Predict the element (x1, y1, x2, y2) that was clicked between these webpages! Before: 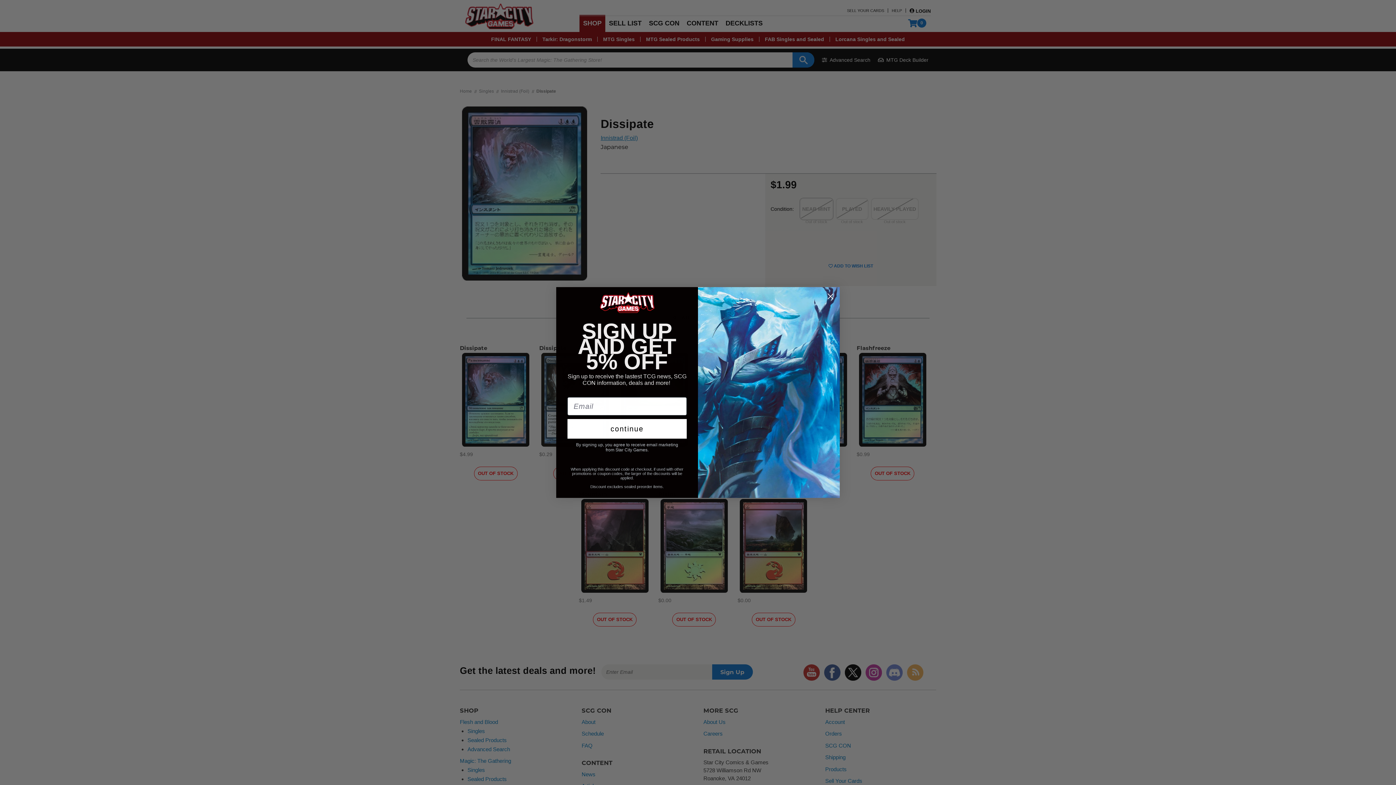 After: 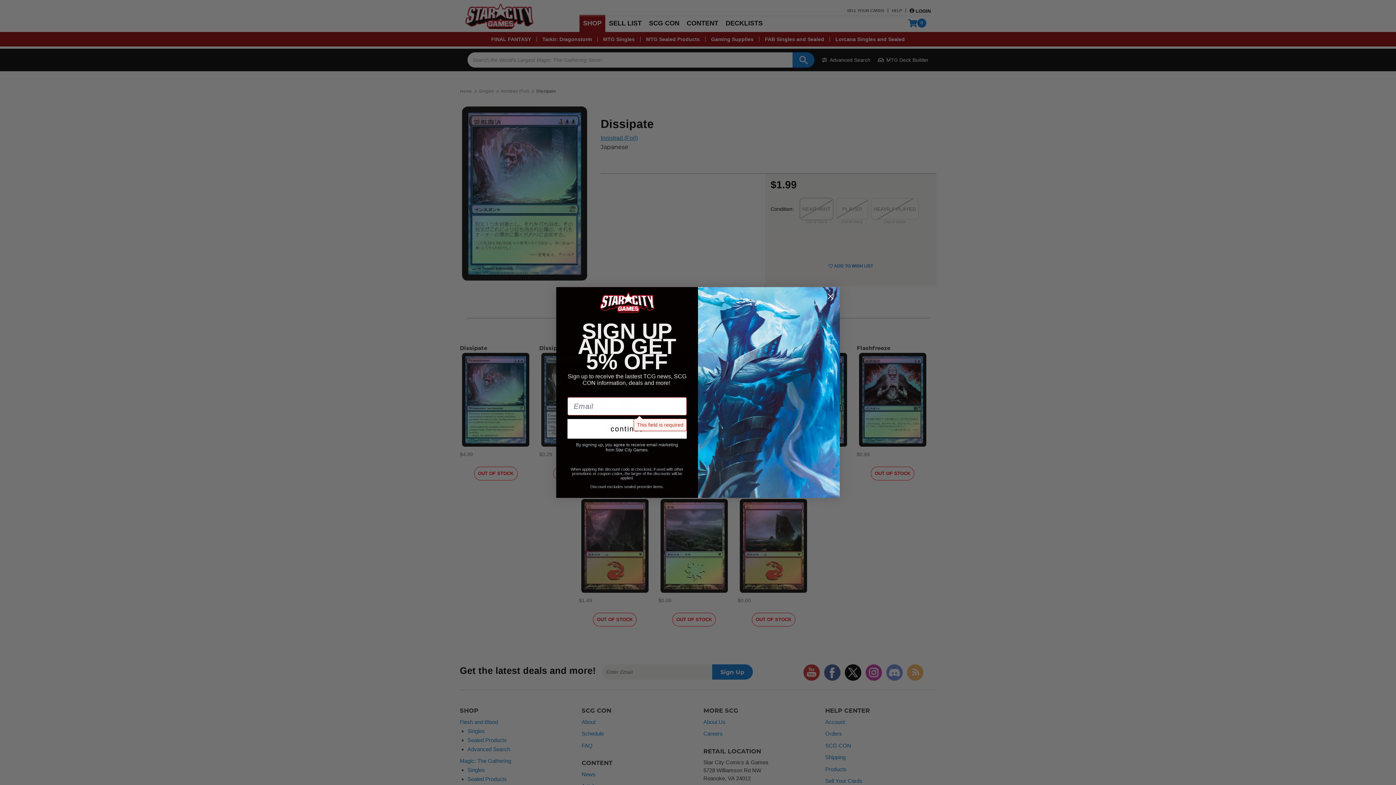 Action: bbox: (567, 419, 686, 438) label: continue